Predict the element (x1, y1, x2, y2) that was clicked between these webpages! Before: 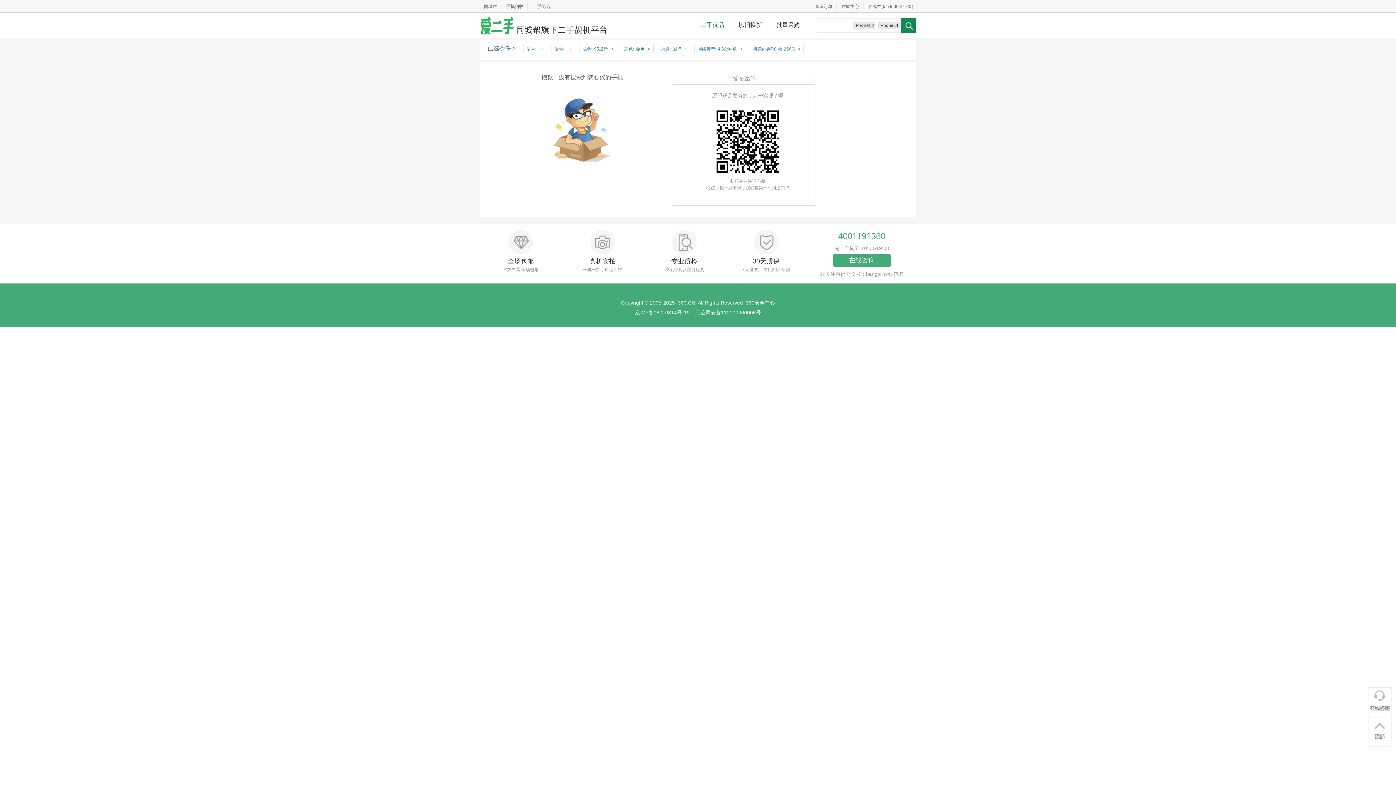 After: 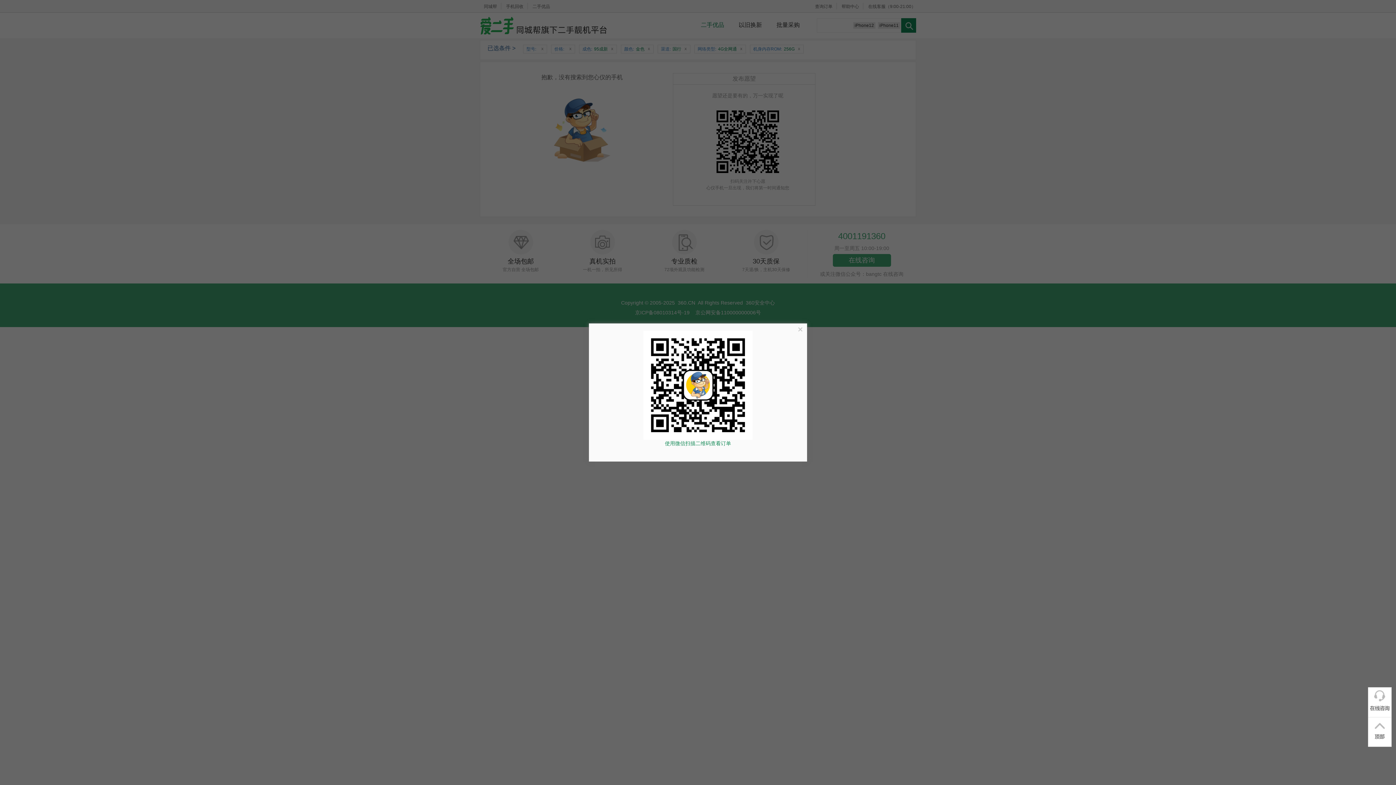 Action: bbox: (810, 4, 837, 9) label: 查询订单